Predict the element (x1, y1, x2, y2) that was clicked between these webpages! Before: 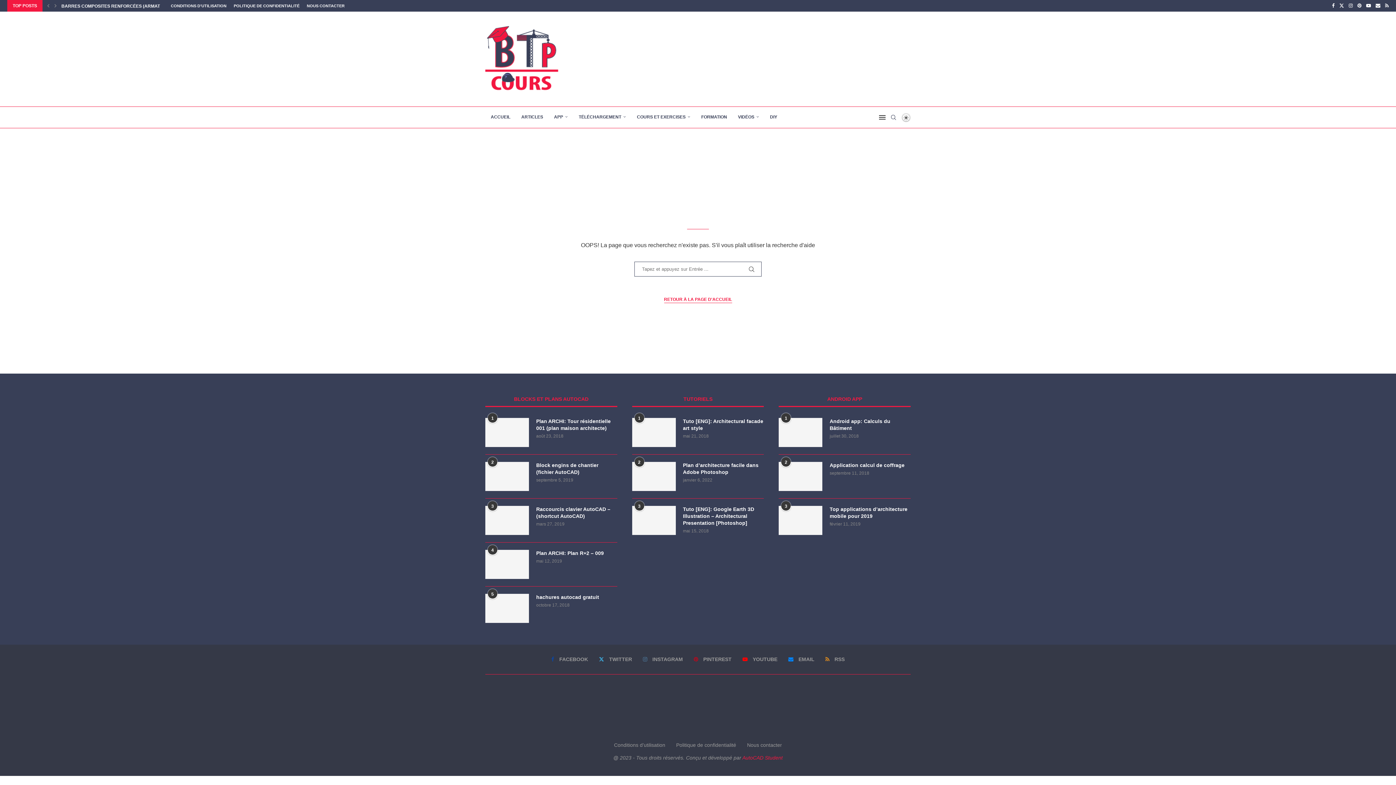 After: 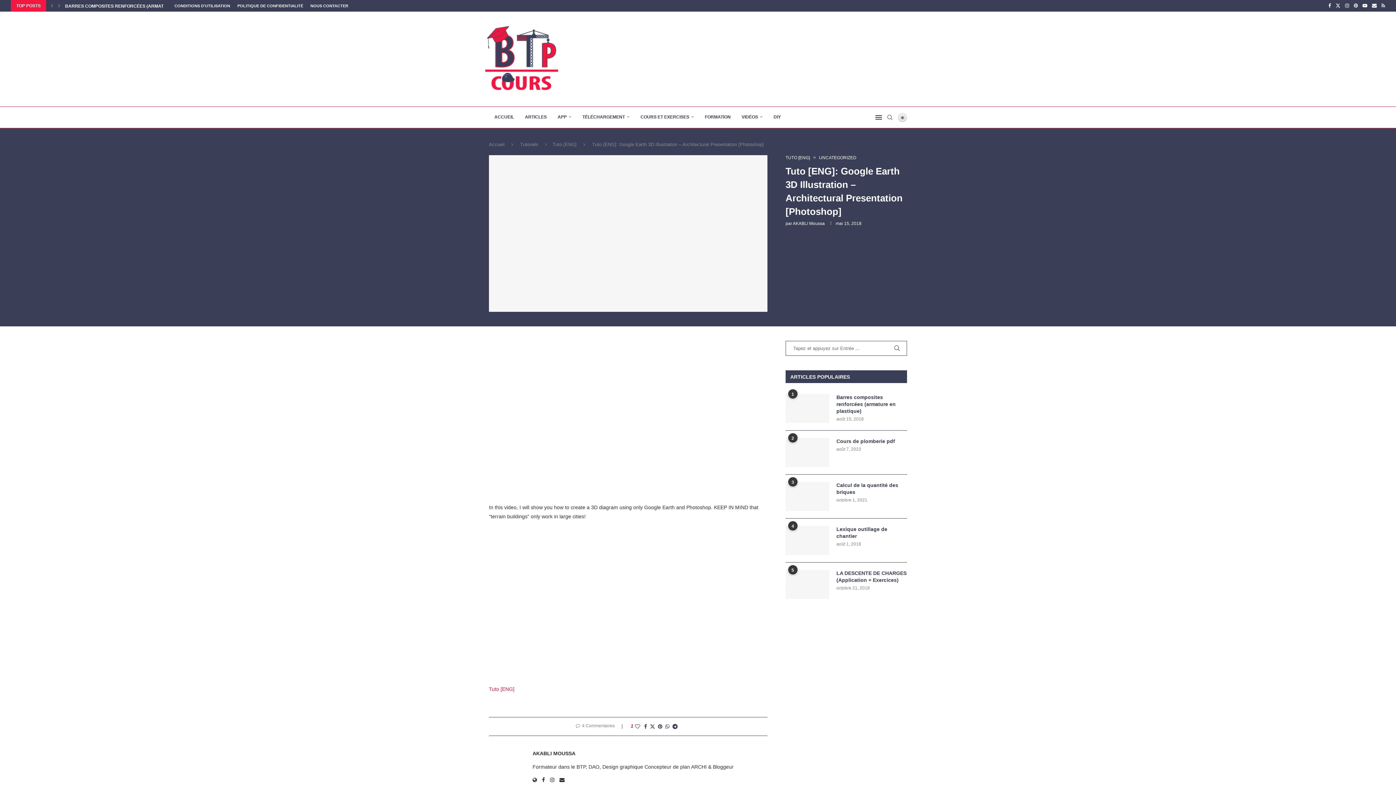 Action: bbox: (683, 506, 764, 526) label: Tuto [ENG]: Google Earth 3D Illustration – Architectural Presentation [Photoshop]